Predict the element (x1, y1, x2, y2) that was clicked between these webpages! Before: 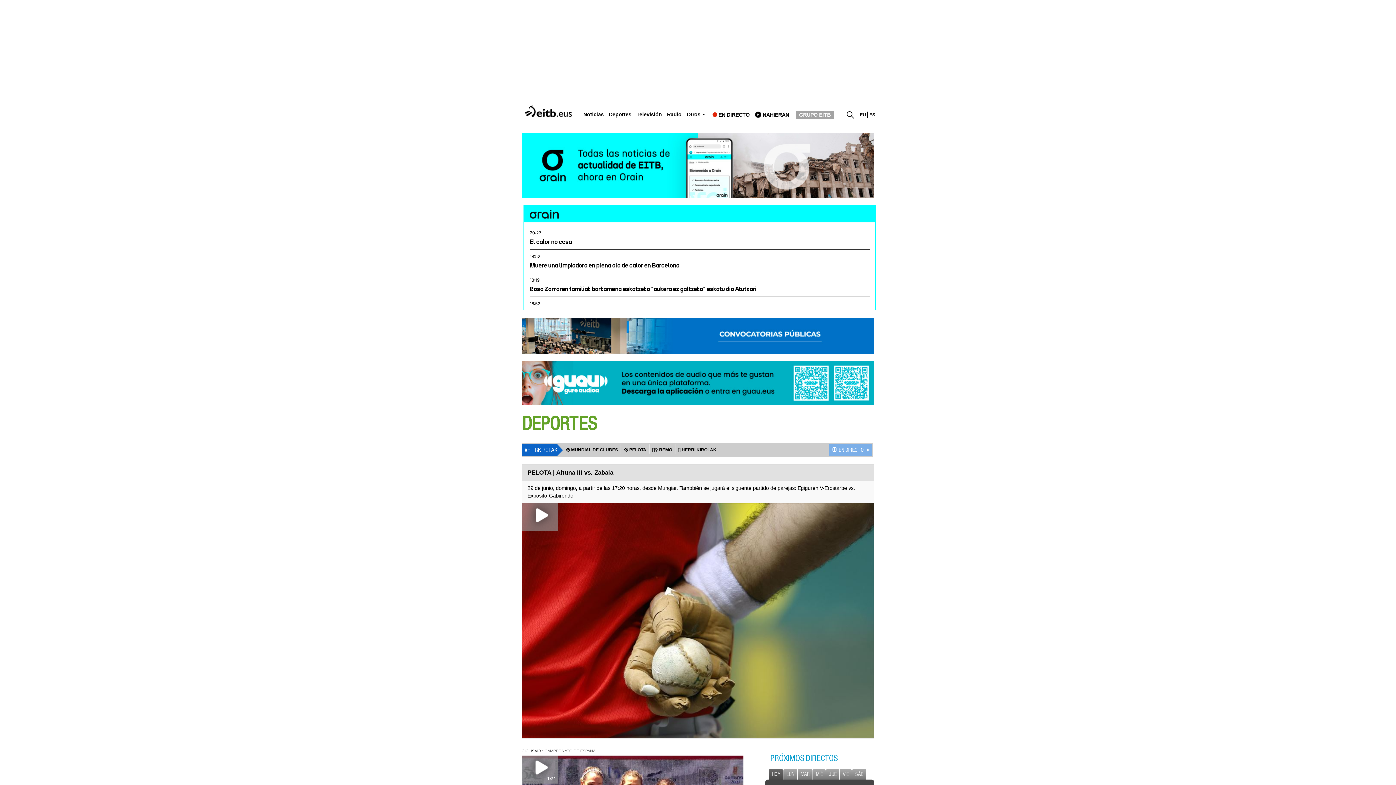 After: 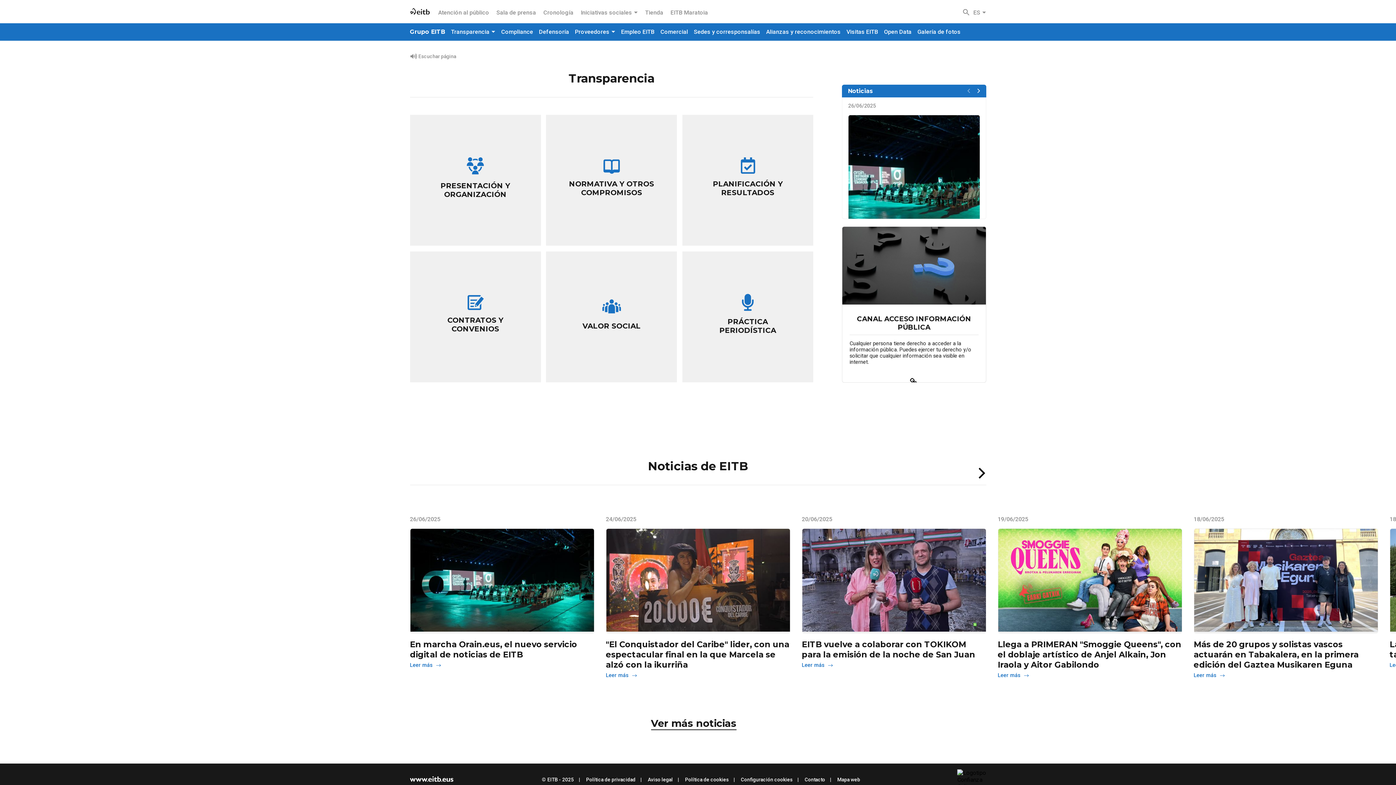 Action: bbox: (795, 110, 834, 119) label: GRUPO EITB